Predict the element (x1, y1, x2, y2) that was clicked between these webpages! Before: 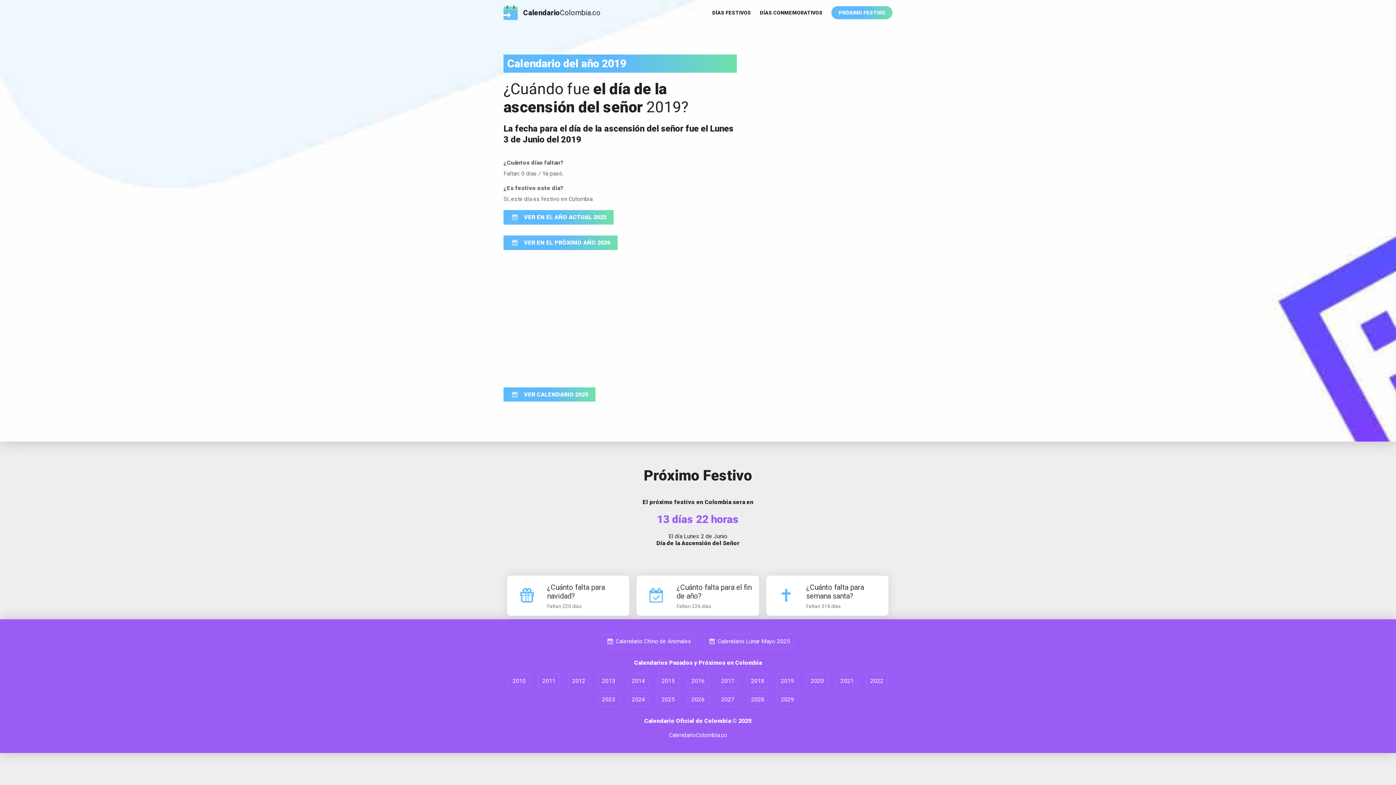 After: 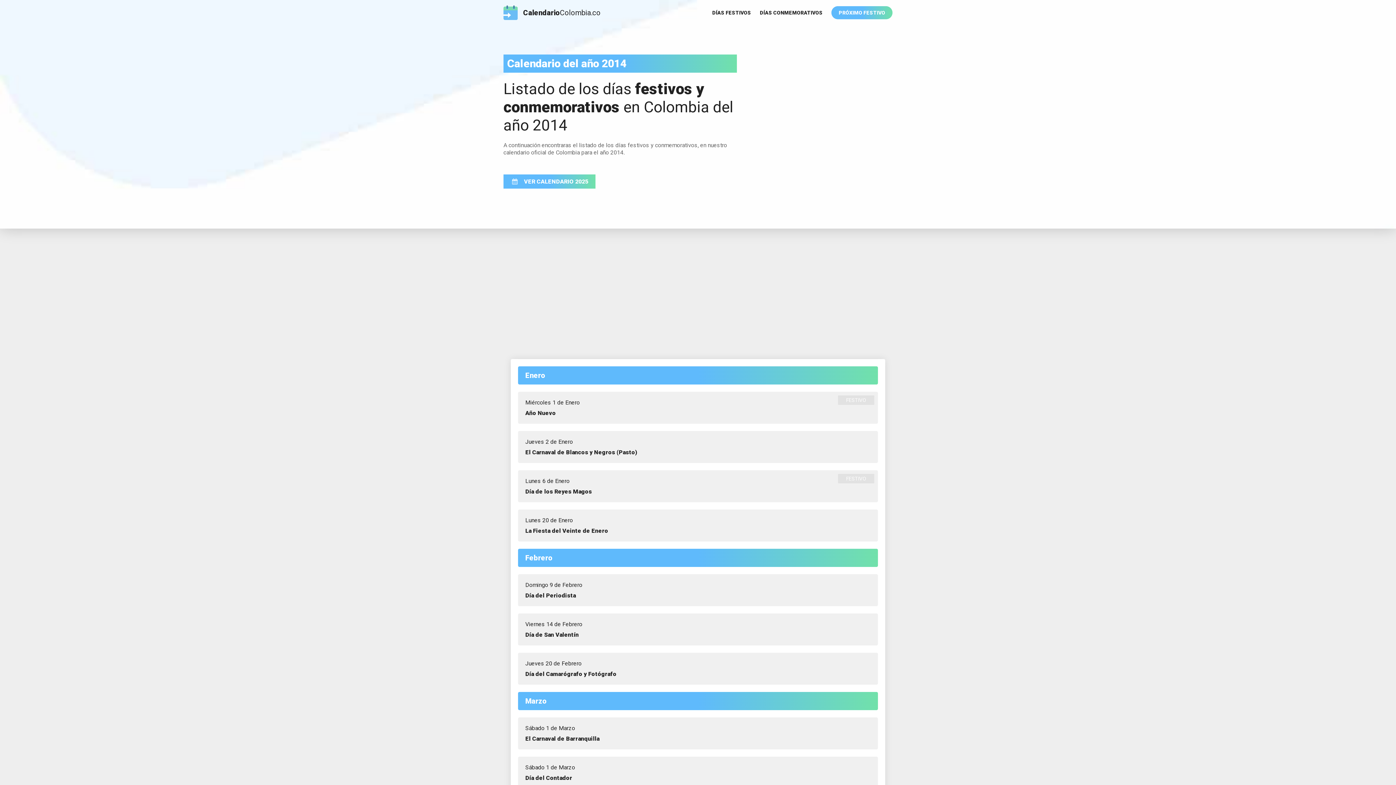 Action: label: 2014 bbox: (628, 673, 649, 688)